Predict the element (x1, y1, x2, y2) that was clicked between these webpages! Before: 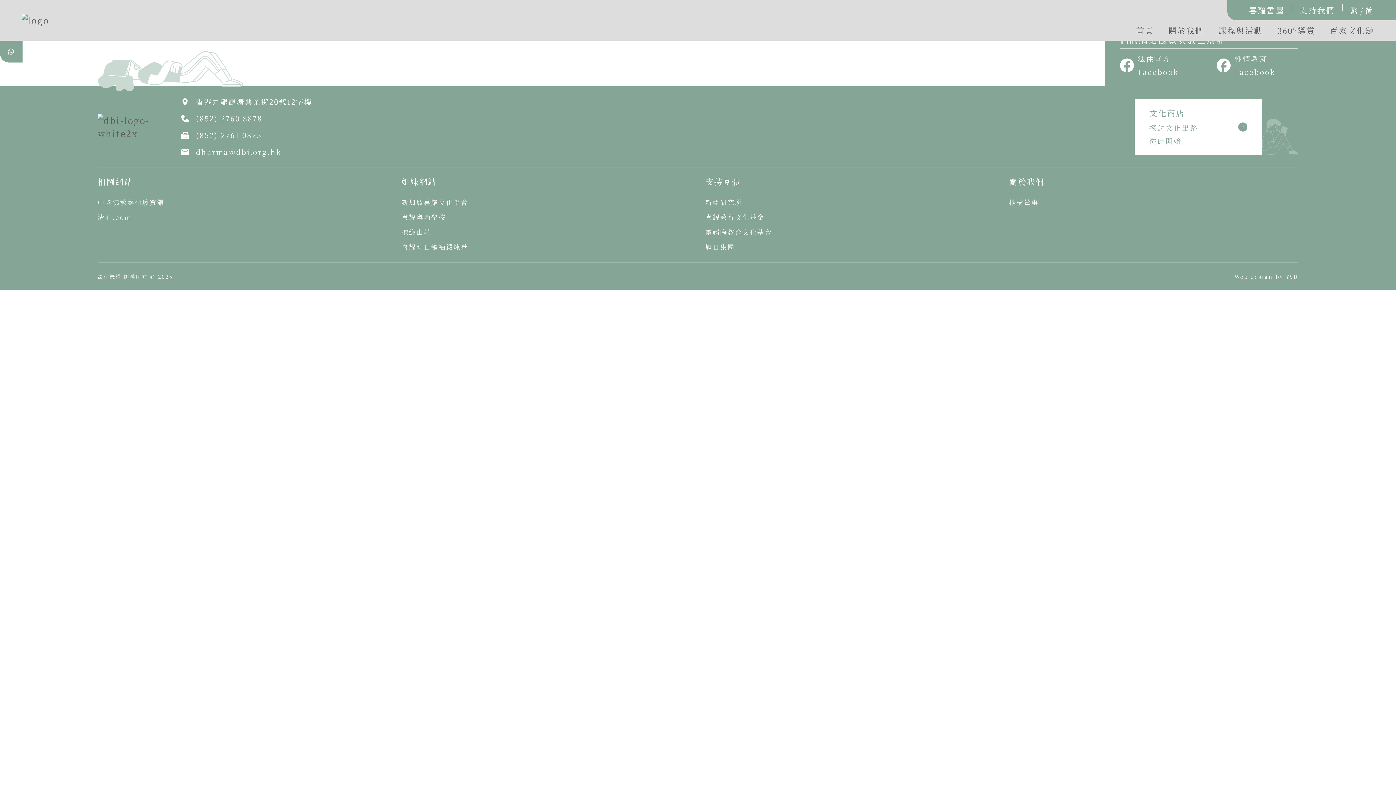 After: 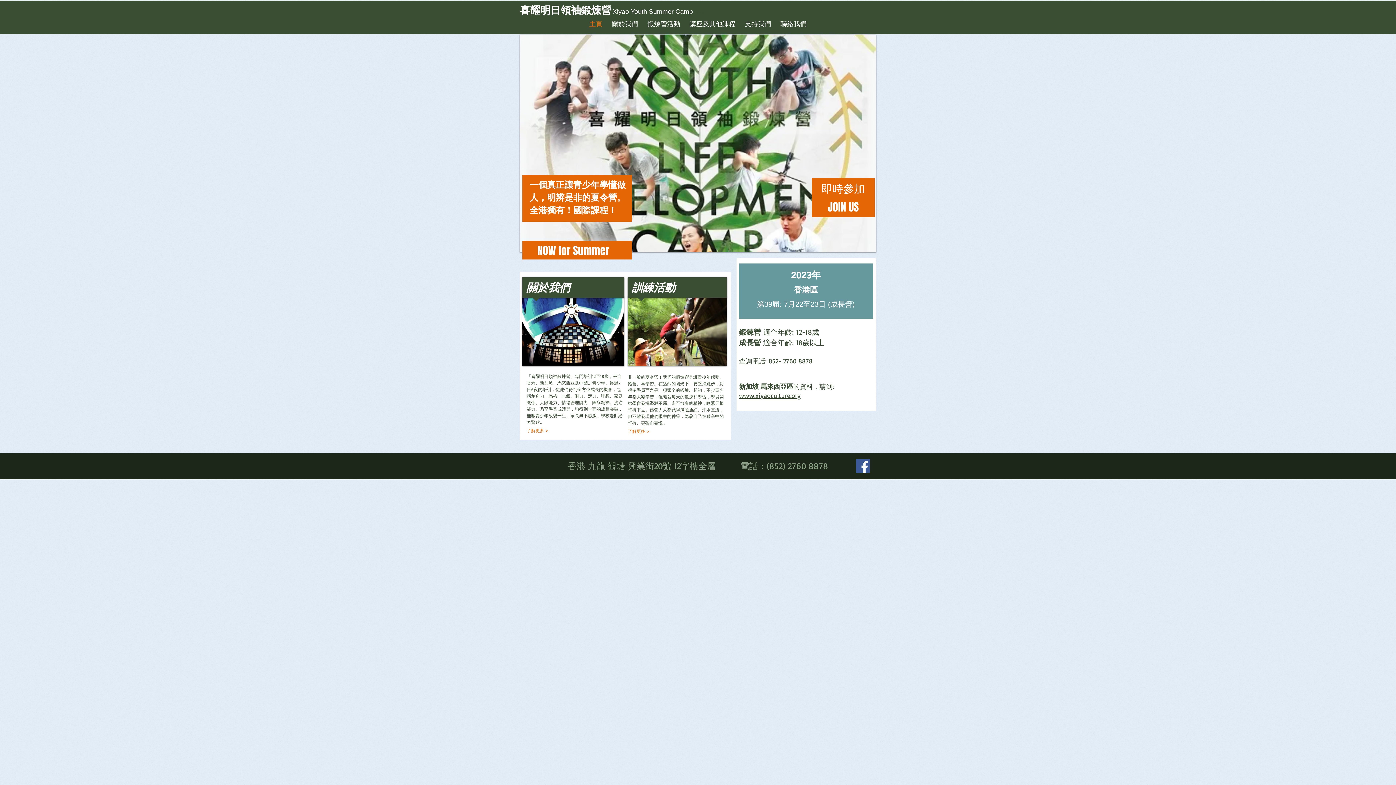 Action: label: 喜耀明日領袖鍛煉營 bbox: (401, 240, 690, 253)